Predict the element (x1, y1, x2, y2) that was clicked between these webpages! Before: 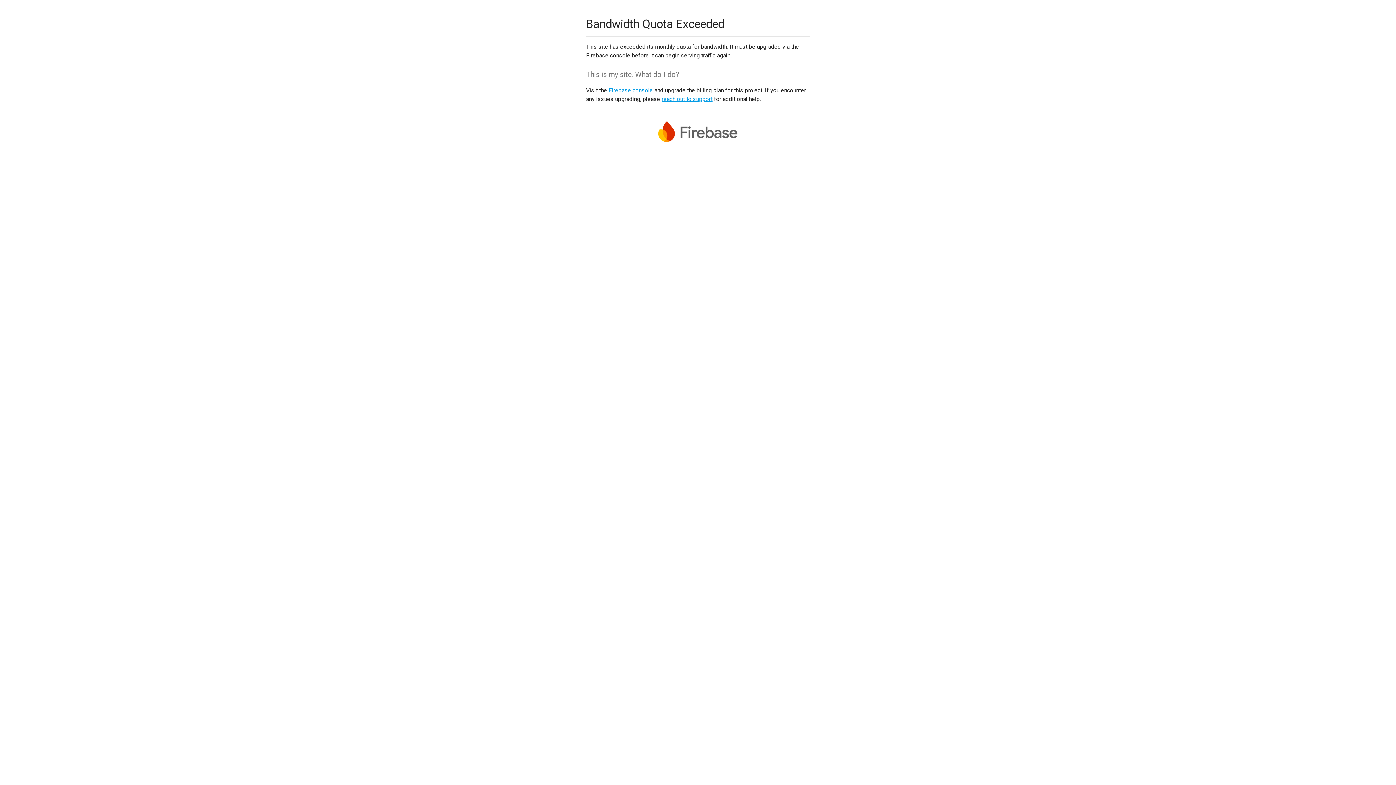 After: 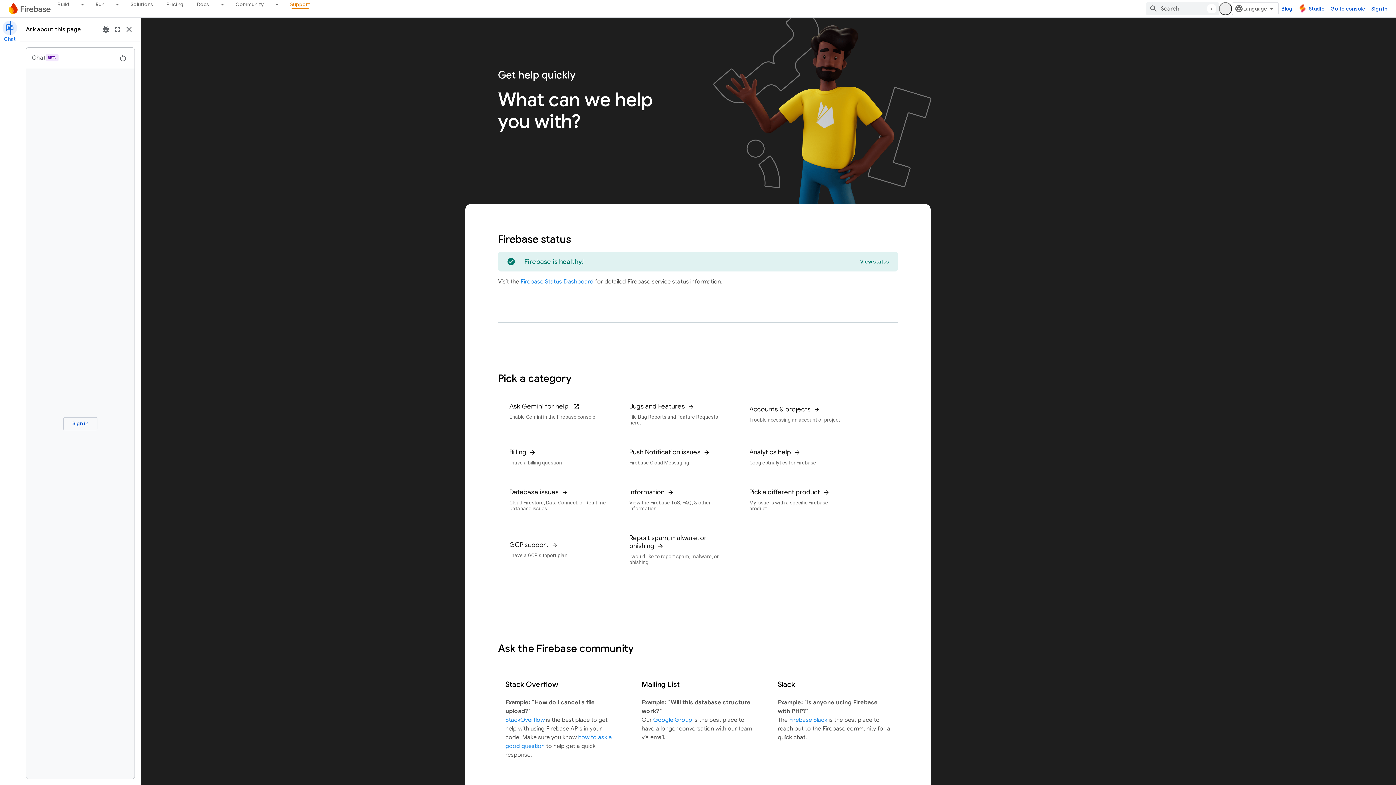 Action: bbox: (661, 95, 712, 102) label: reach out to support